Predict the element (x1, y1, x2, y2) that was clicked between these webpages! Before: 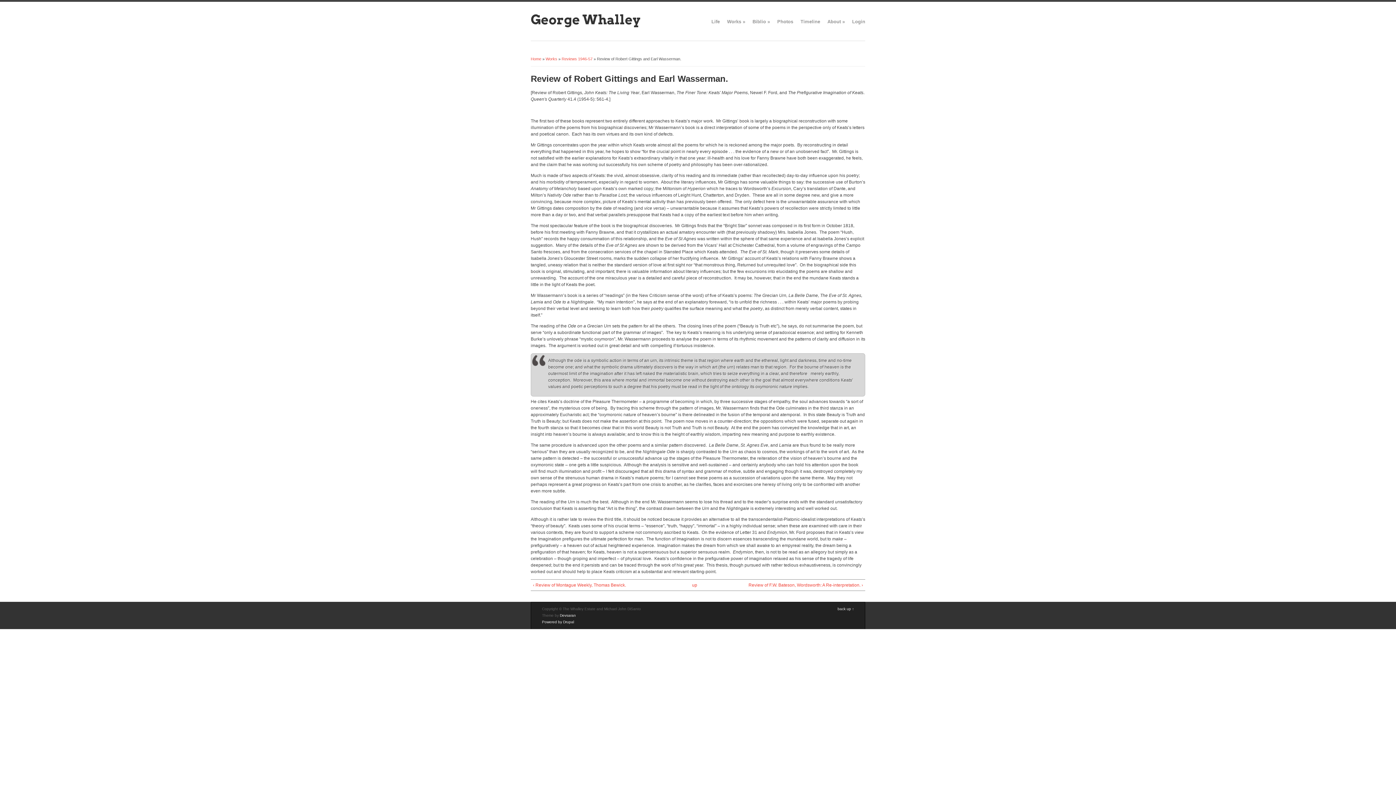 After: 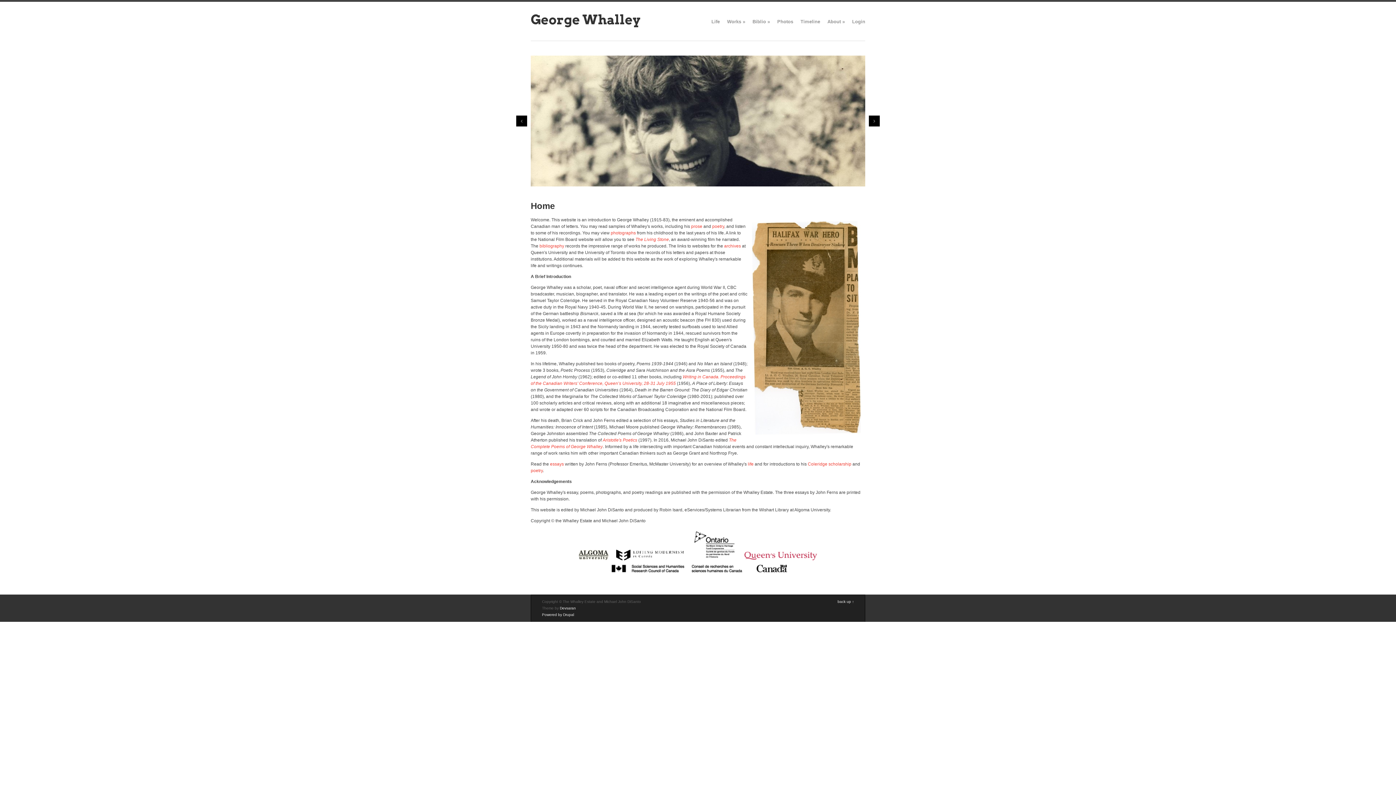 Action: bbox: (530, 11, 640, 27) label: George Whalley